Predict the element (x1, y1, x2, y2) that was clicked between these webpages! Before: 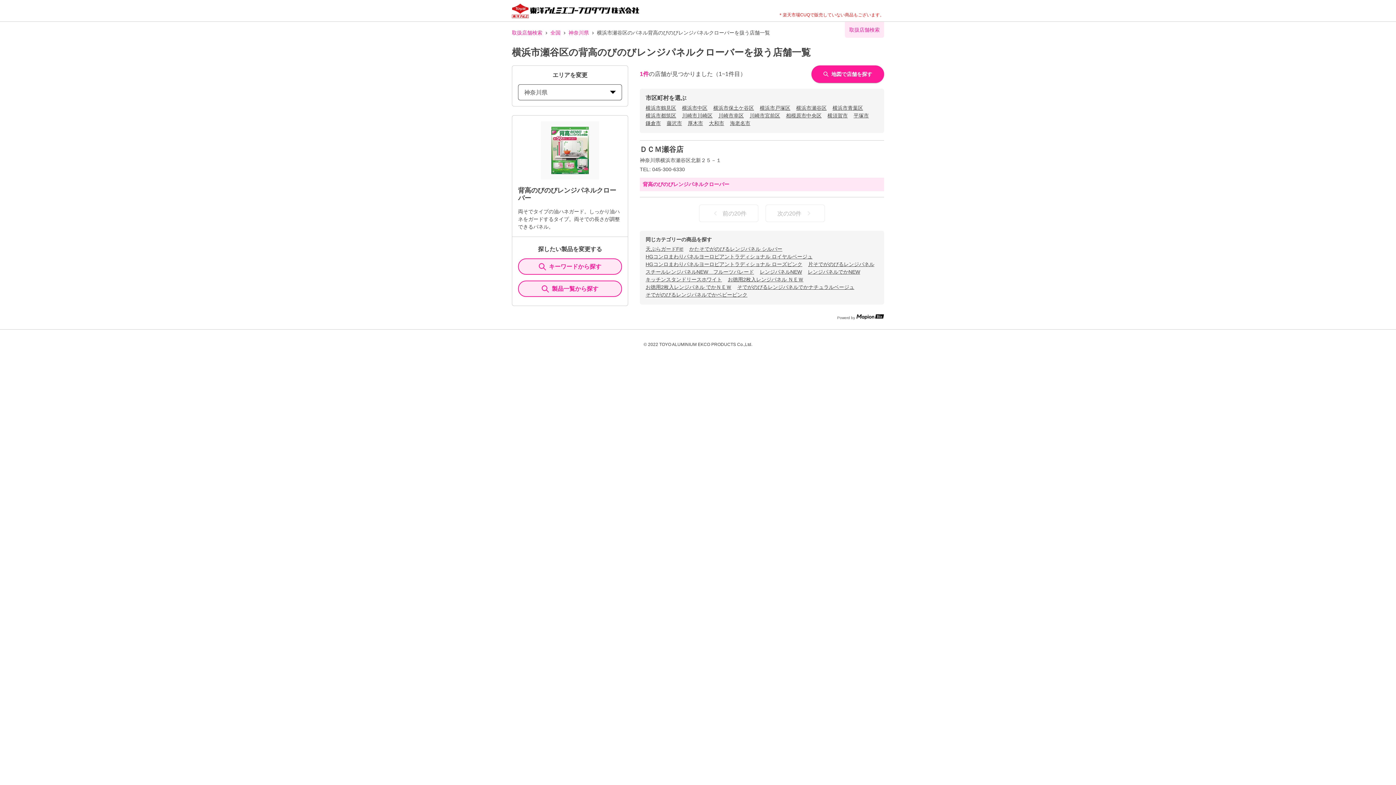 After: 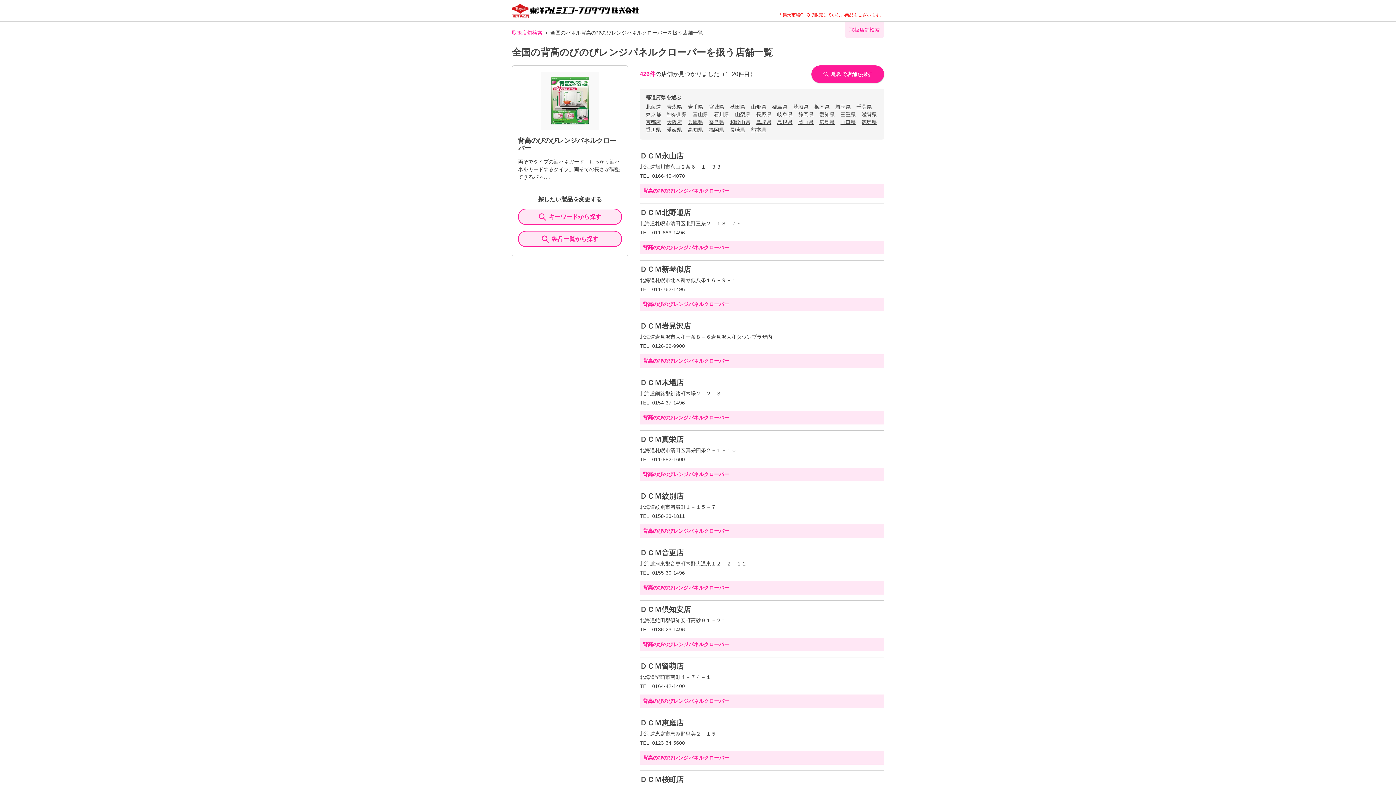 Action: label: 全国 bbox: (550, 29, 560, 36)